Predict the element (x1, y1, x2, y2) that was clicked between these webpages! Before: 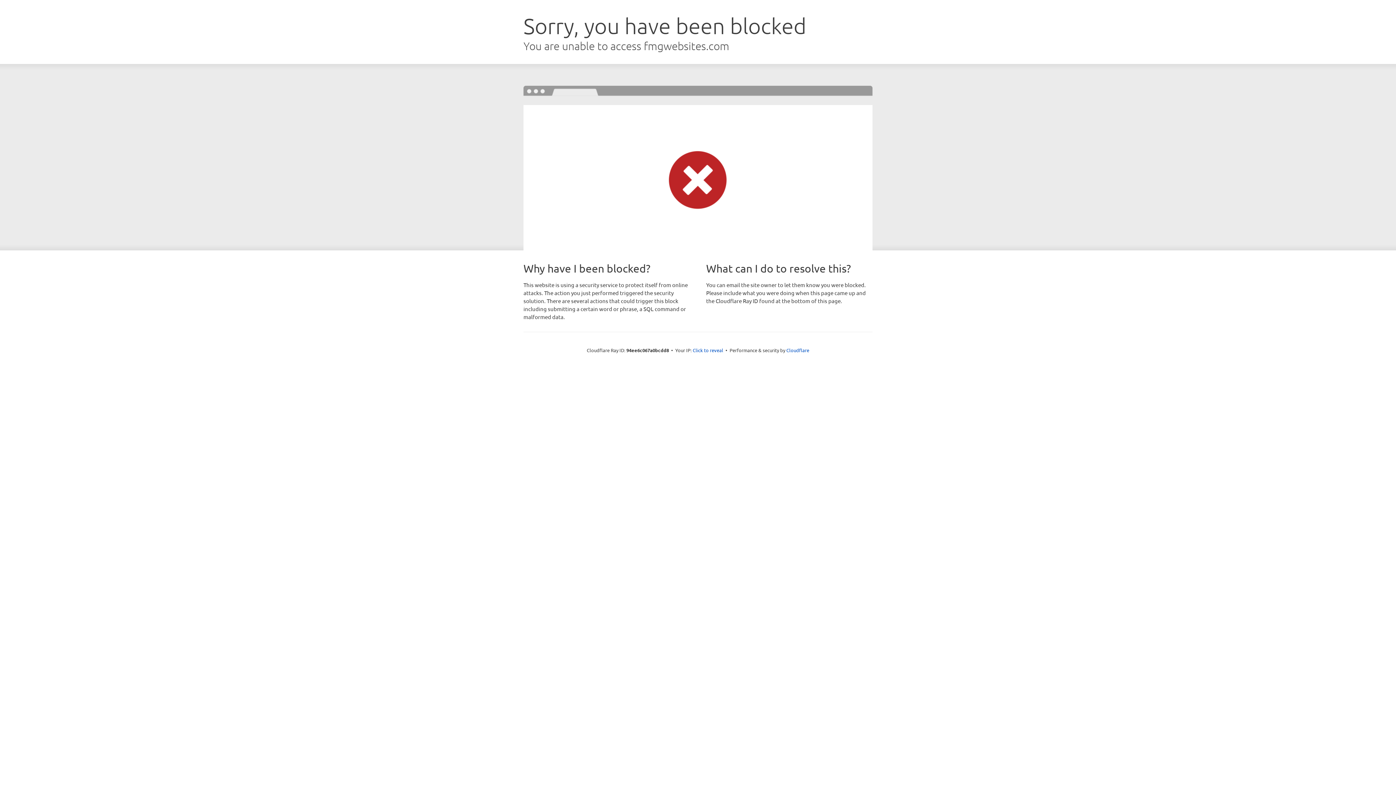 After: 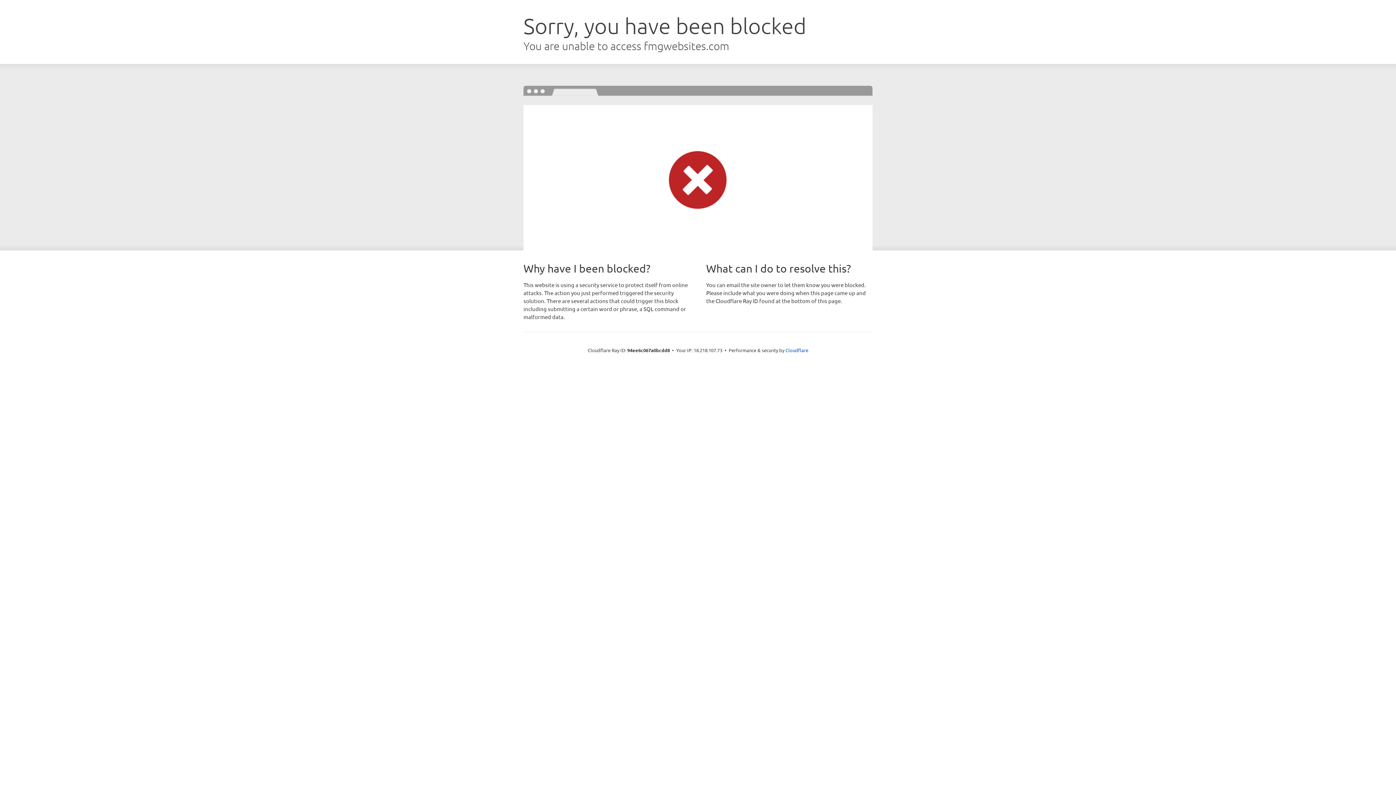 Action: label: Click to reveal bbox: (692, 346, 723, 353)